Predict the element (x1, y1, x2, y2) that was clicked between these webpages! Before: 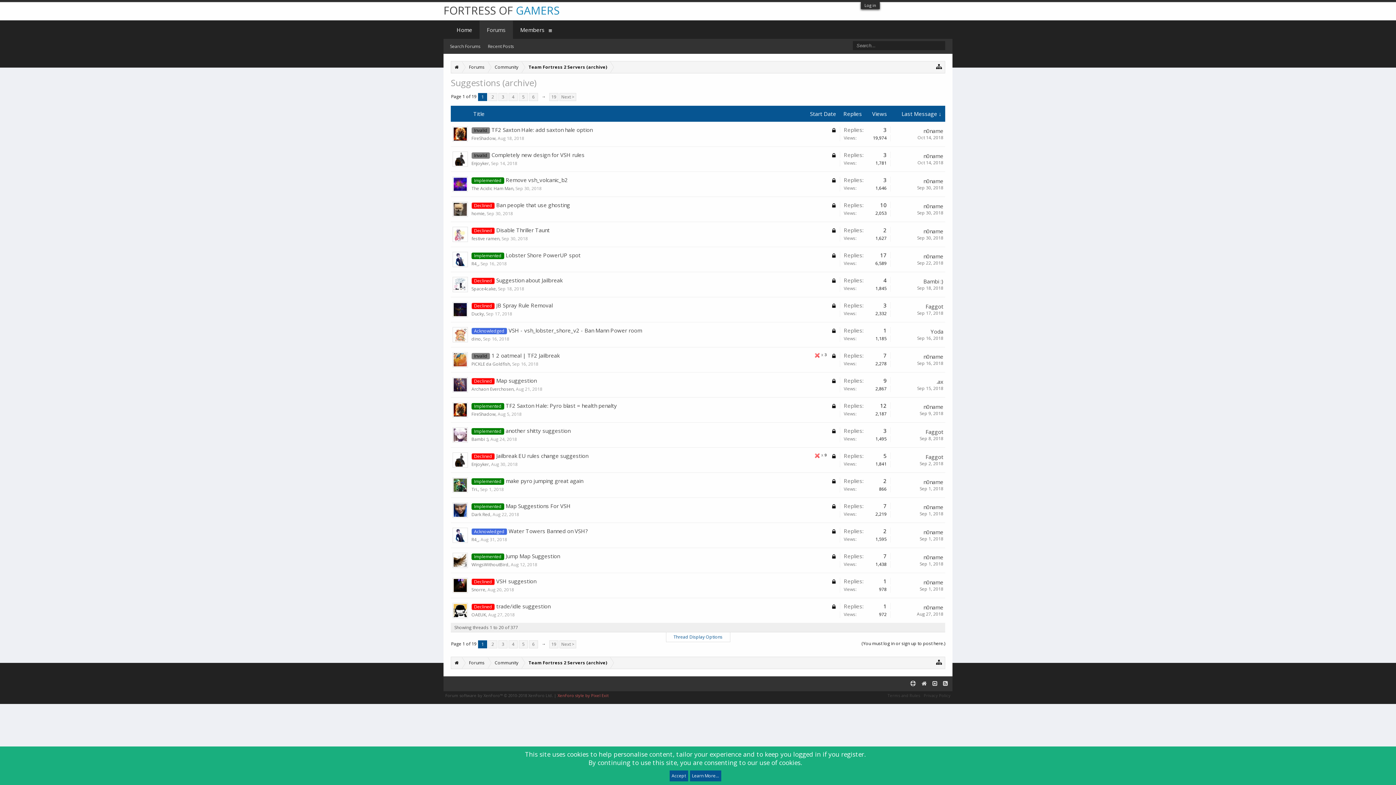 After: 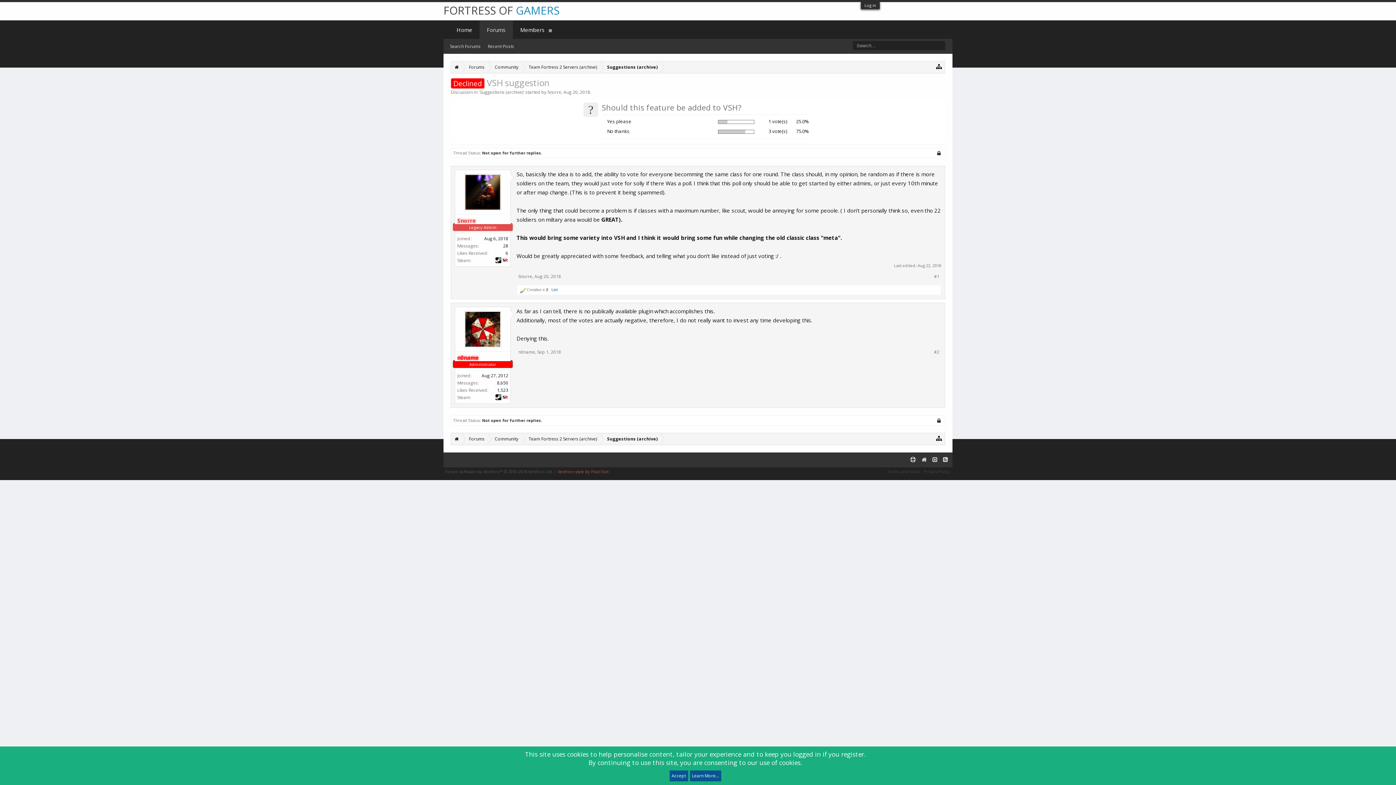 Action: bbox: (496, 577, 536, 585) label: VSH suggestion